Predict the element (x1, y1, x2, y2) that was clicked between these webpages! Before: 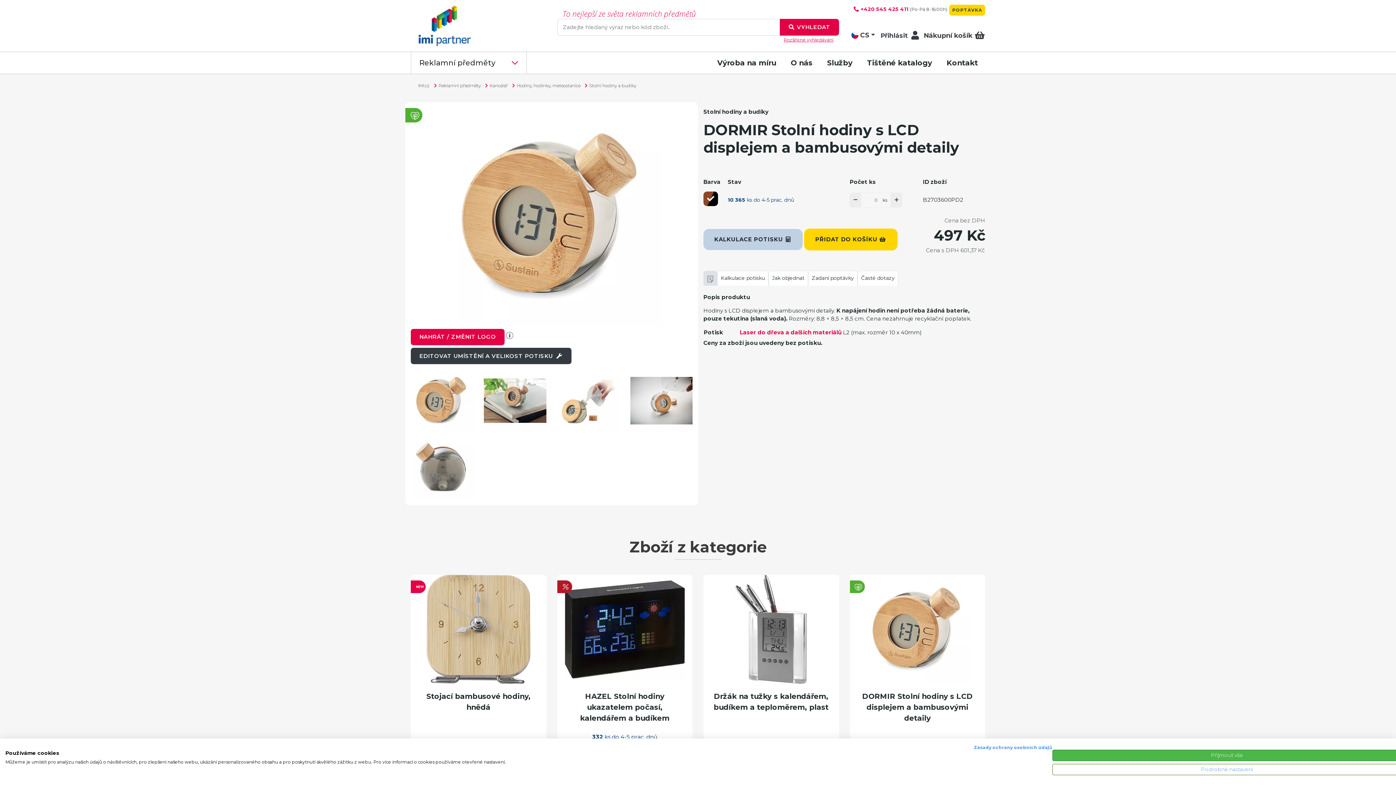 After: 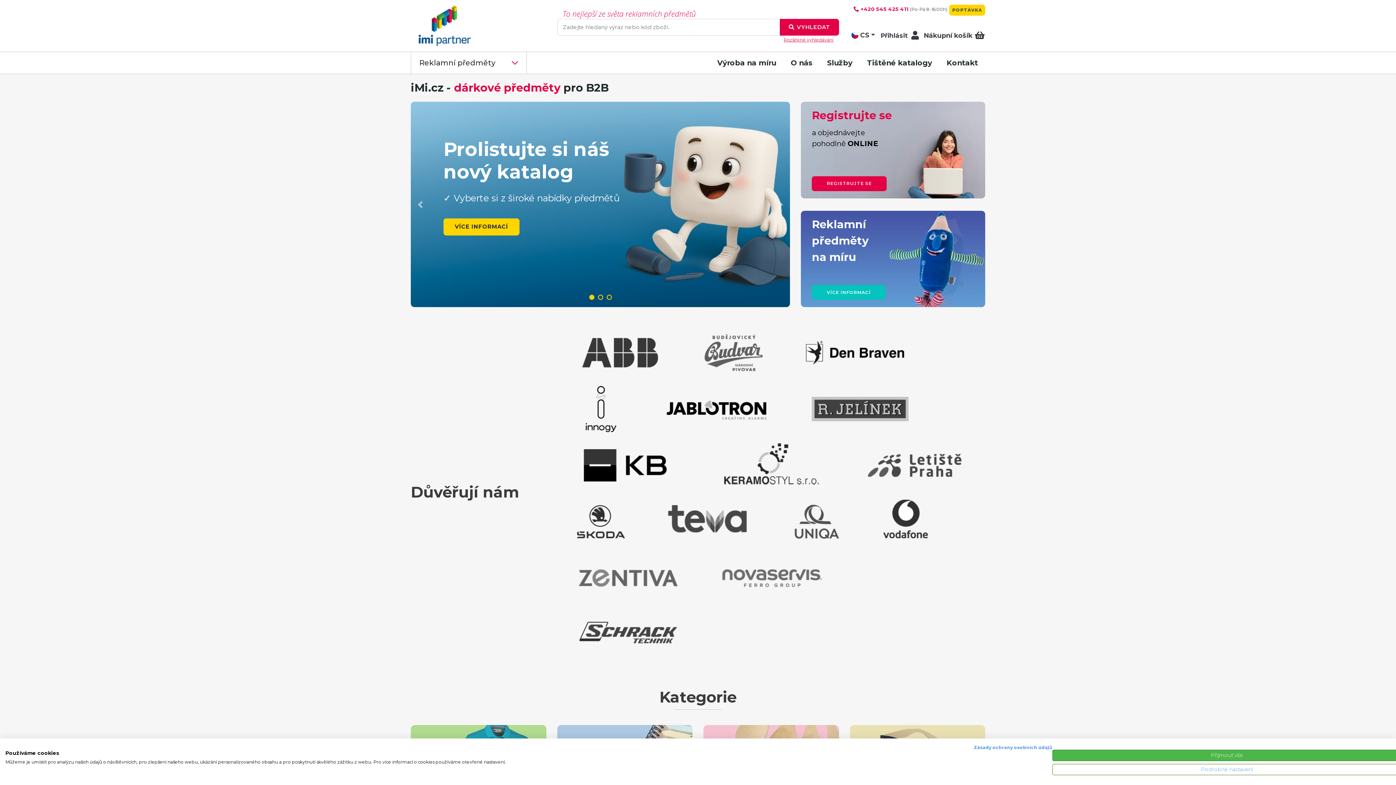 Action: label: Jak objednat bbox: (768, 270, 808, 285)